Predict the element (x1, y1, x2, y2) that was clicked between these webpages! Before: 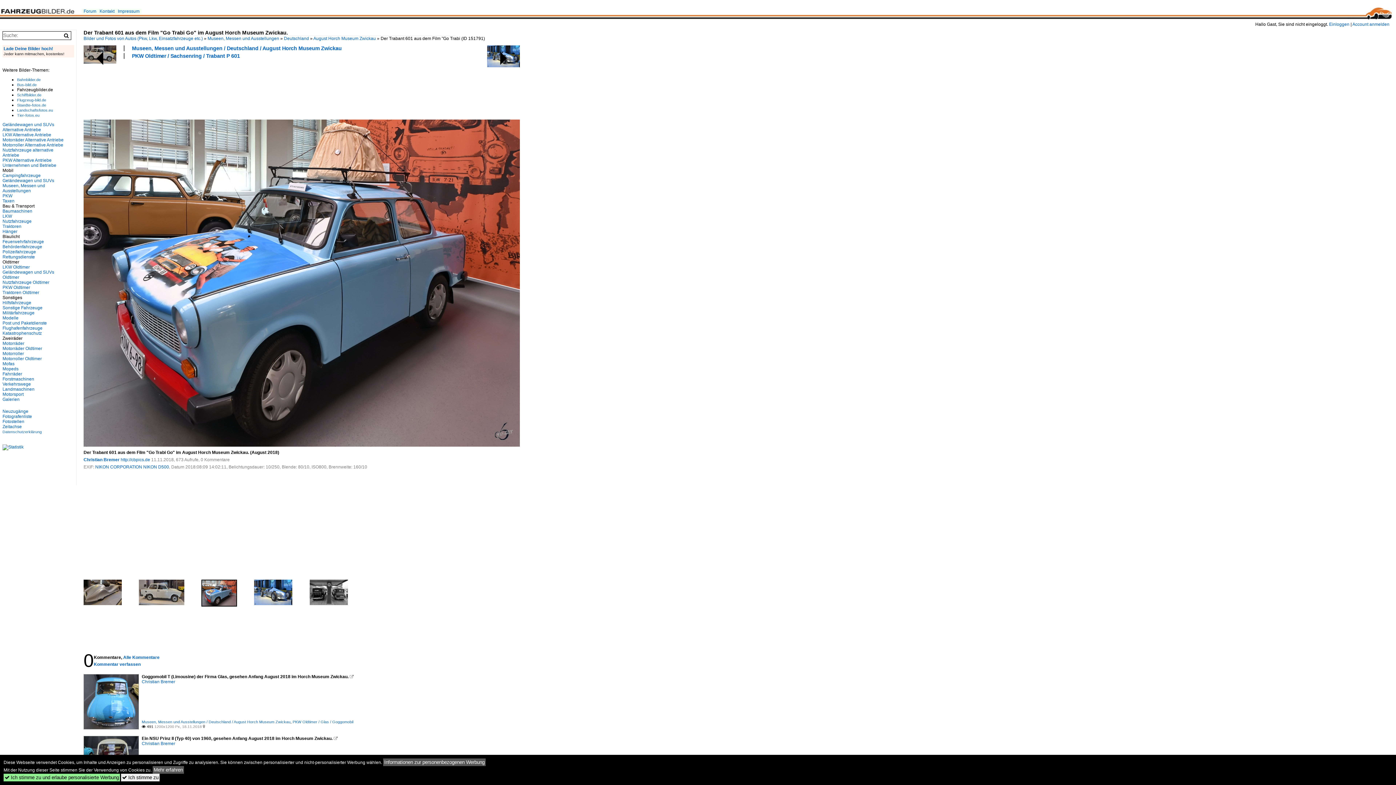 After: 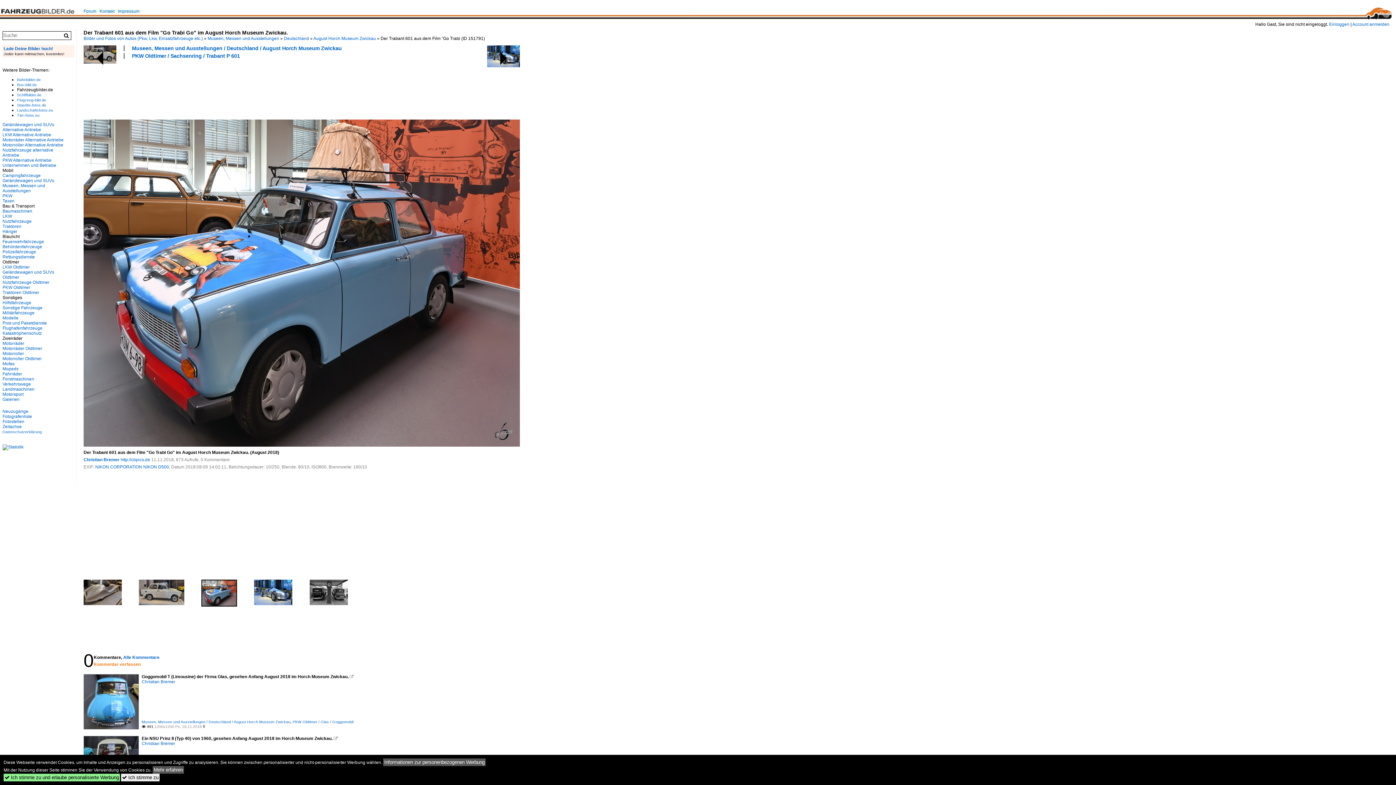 Action: bbox: (93, 662, 140, 667) label: Kommentar verfassen